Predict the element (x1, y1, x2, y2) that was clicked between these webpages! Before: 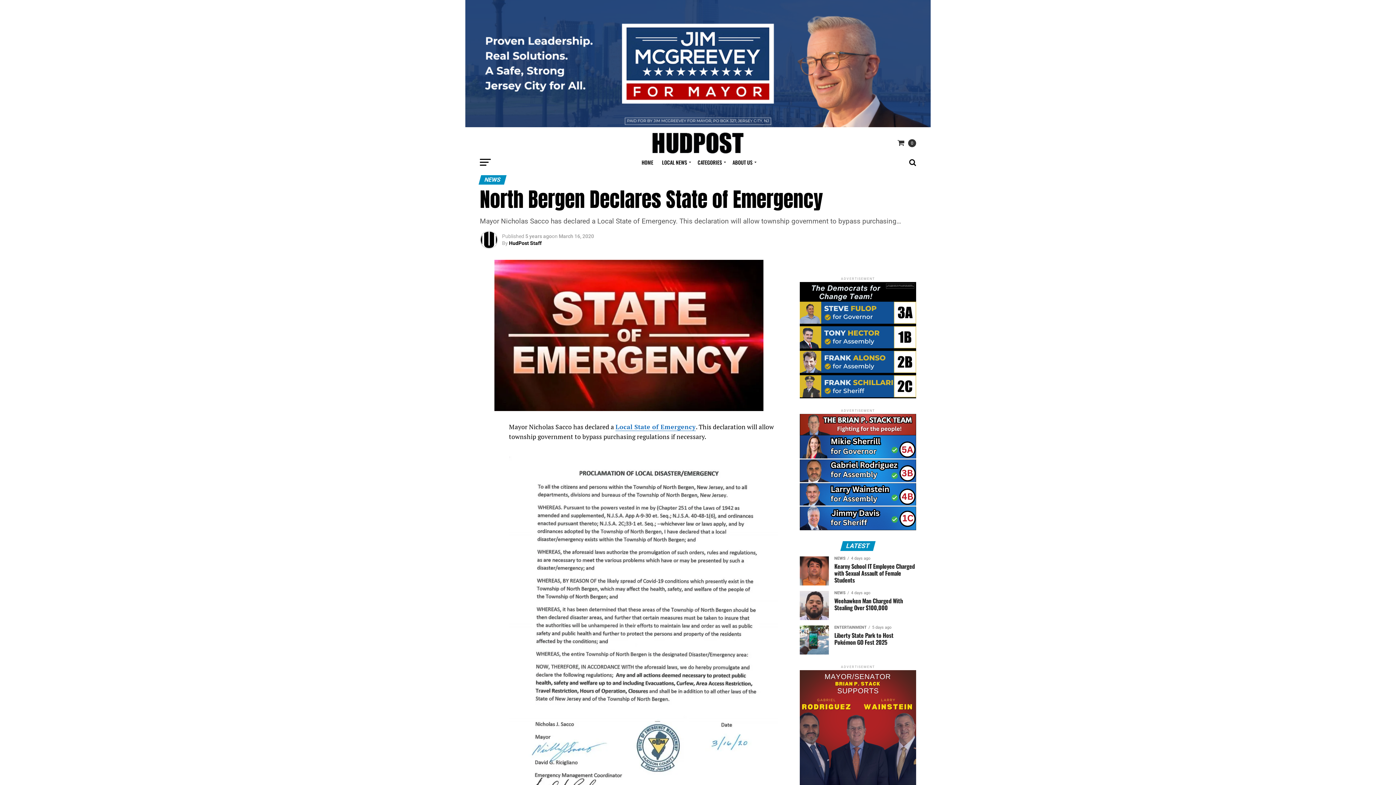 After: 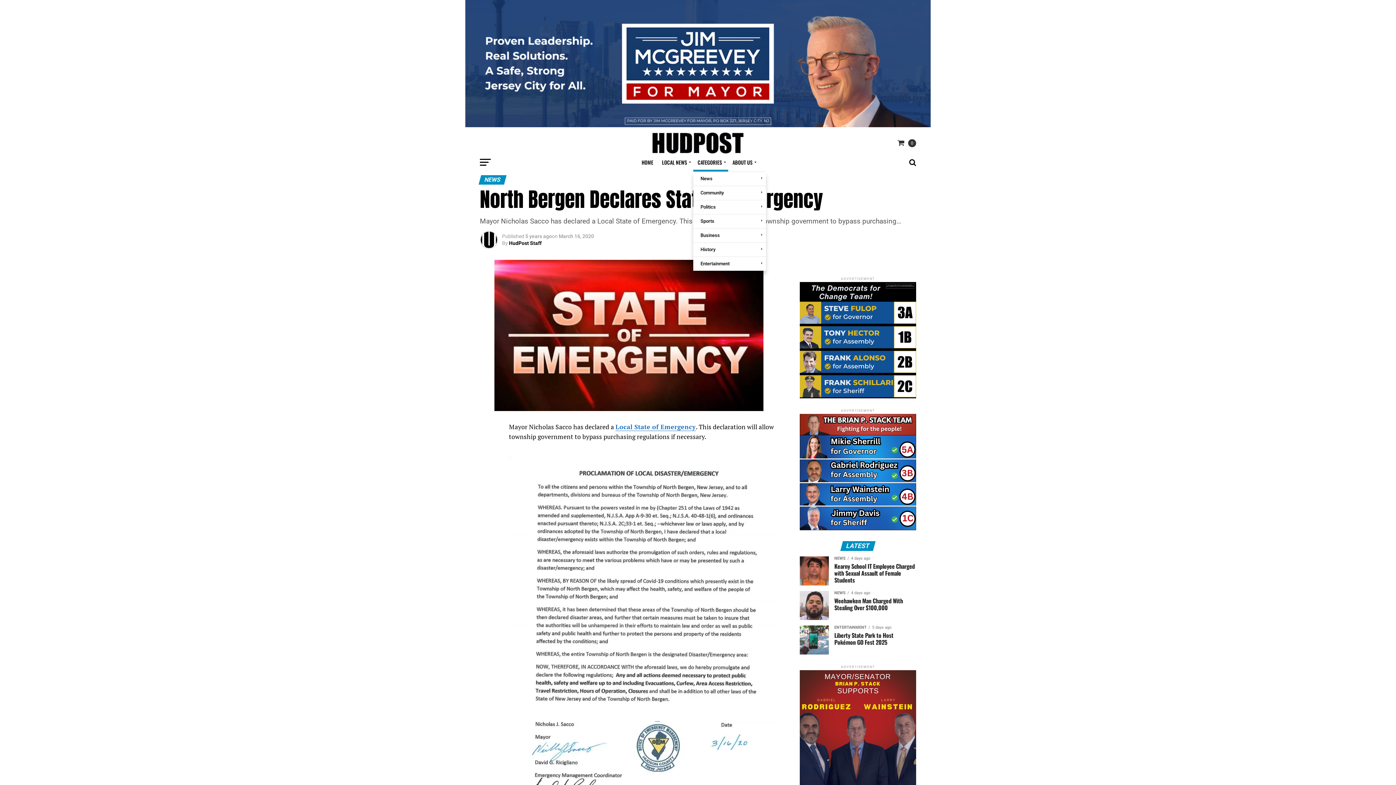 Action: bbox: (693, 153, 728, 171) label: CATEGORIES